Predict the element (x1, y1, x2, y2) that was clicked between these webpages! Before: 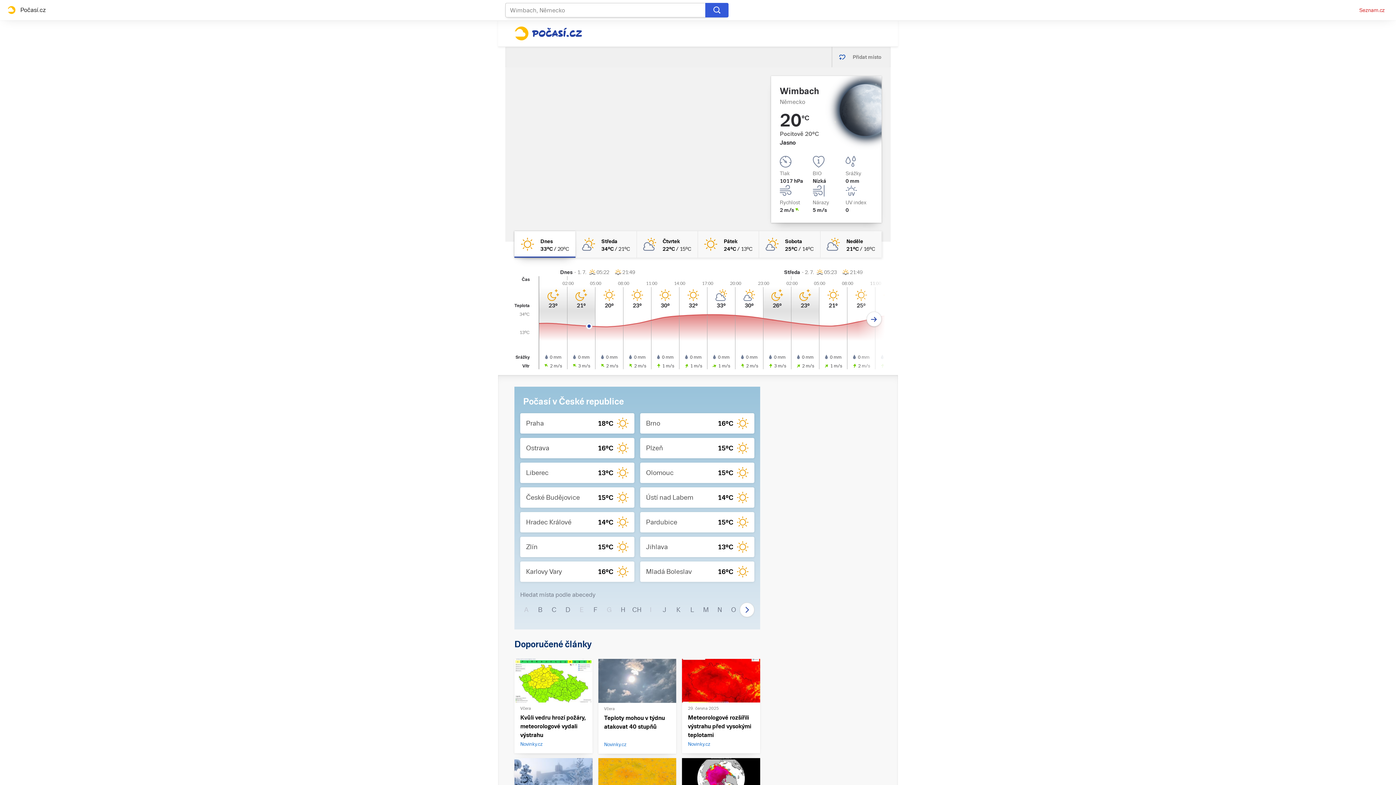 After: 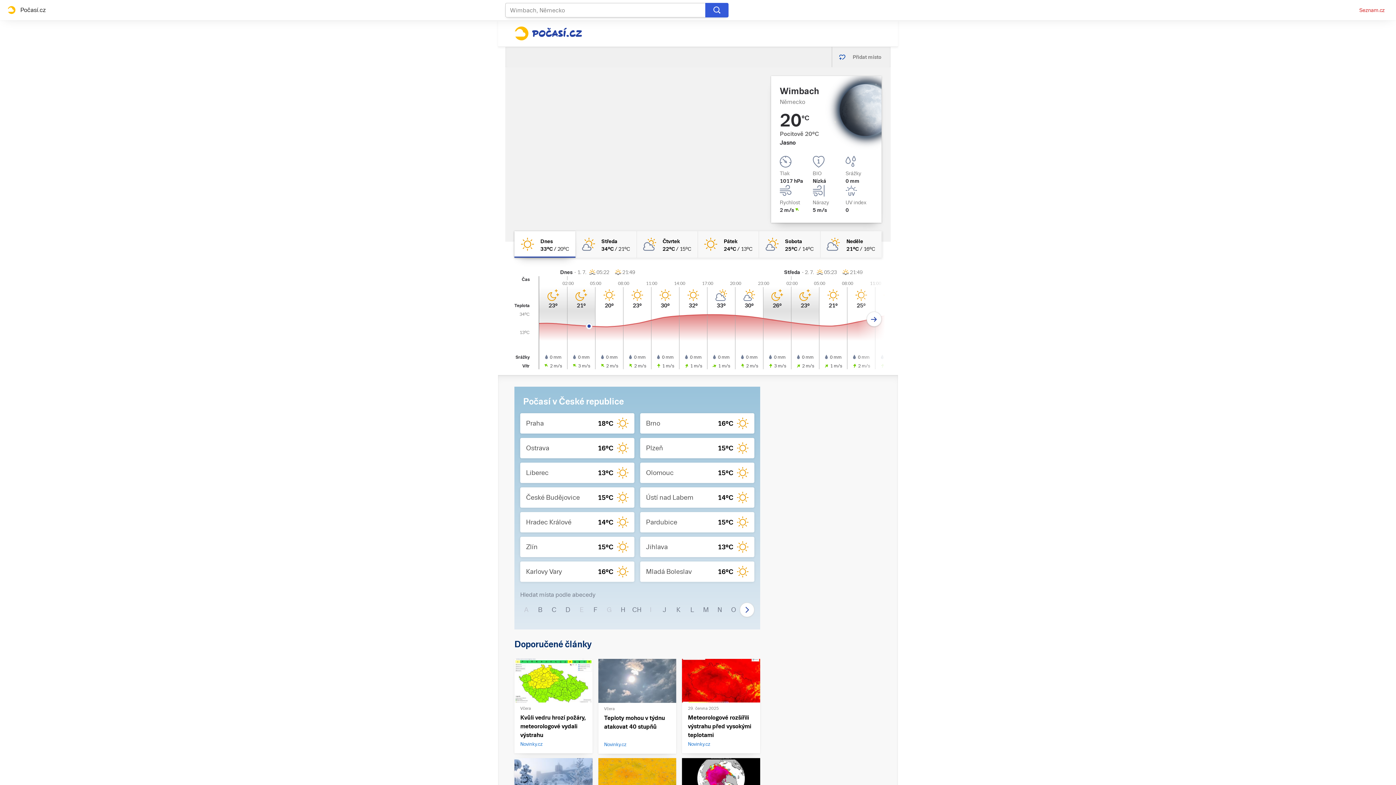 Action: bbox: (514, 659, 592, 702)